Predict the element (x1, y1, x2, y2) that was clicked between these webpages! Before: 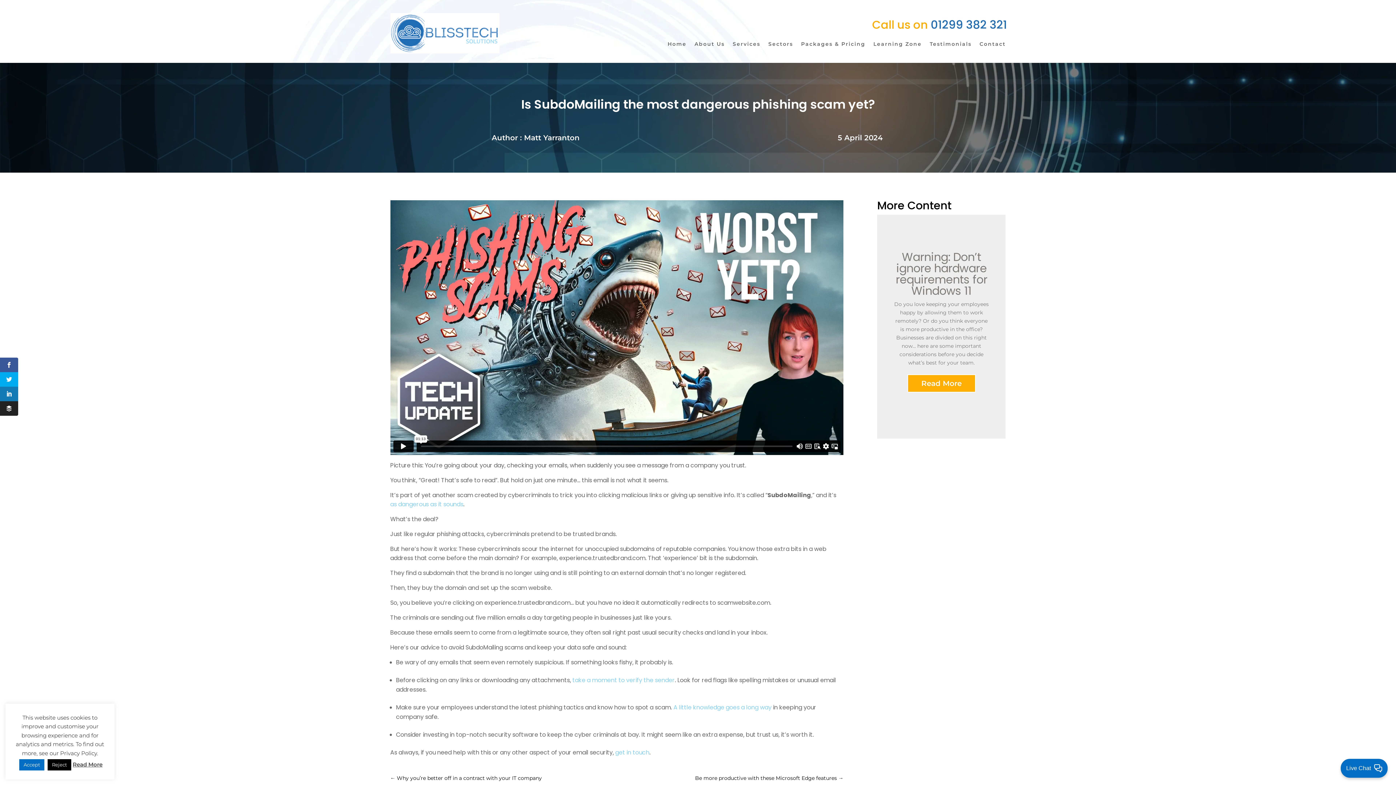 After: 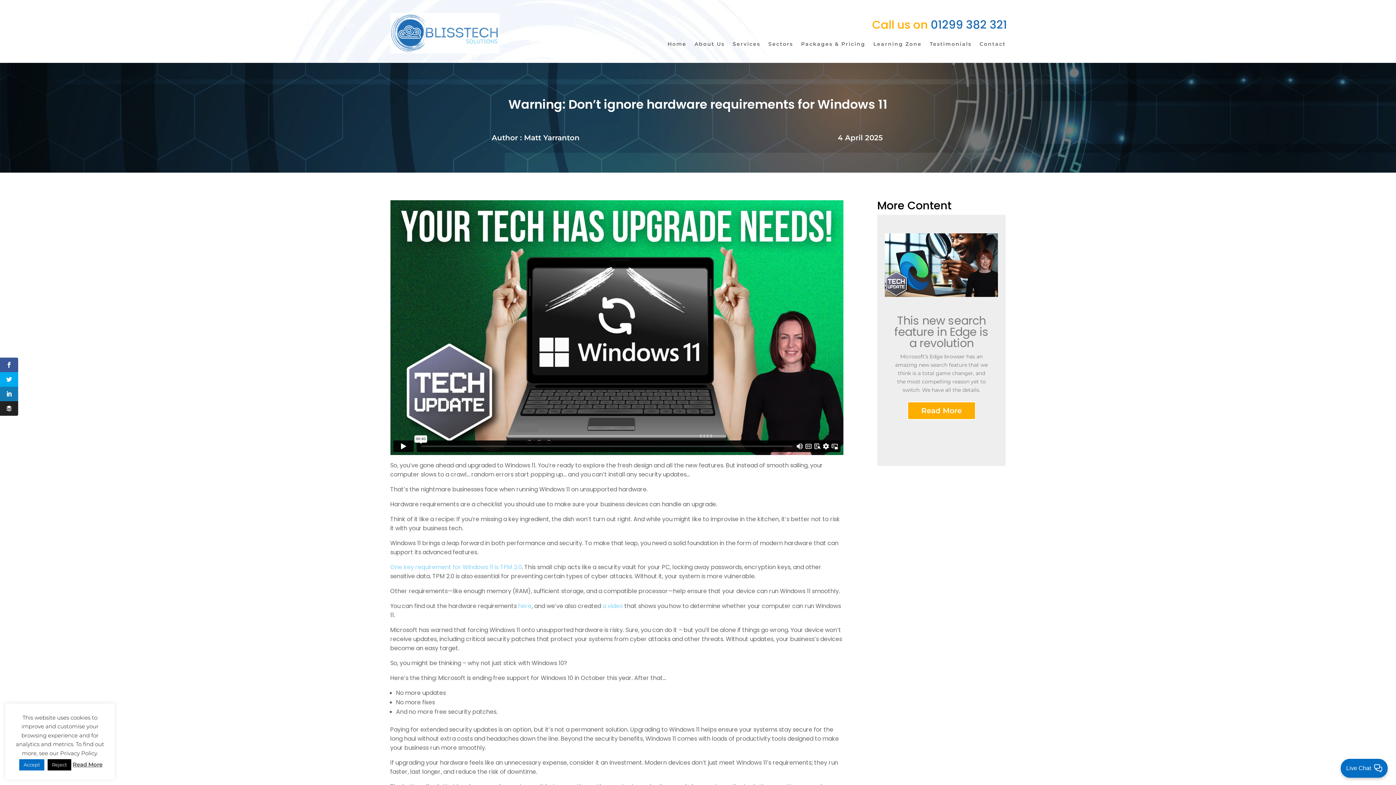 Action: label: Read More bbox: (907, 374, 975, 392)